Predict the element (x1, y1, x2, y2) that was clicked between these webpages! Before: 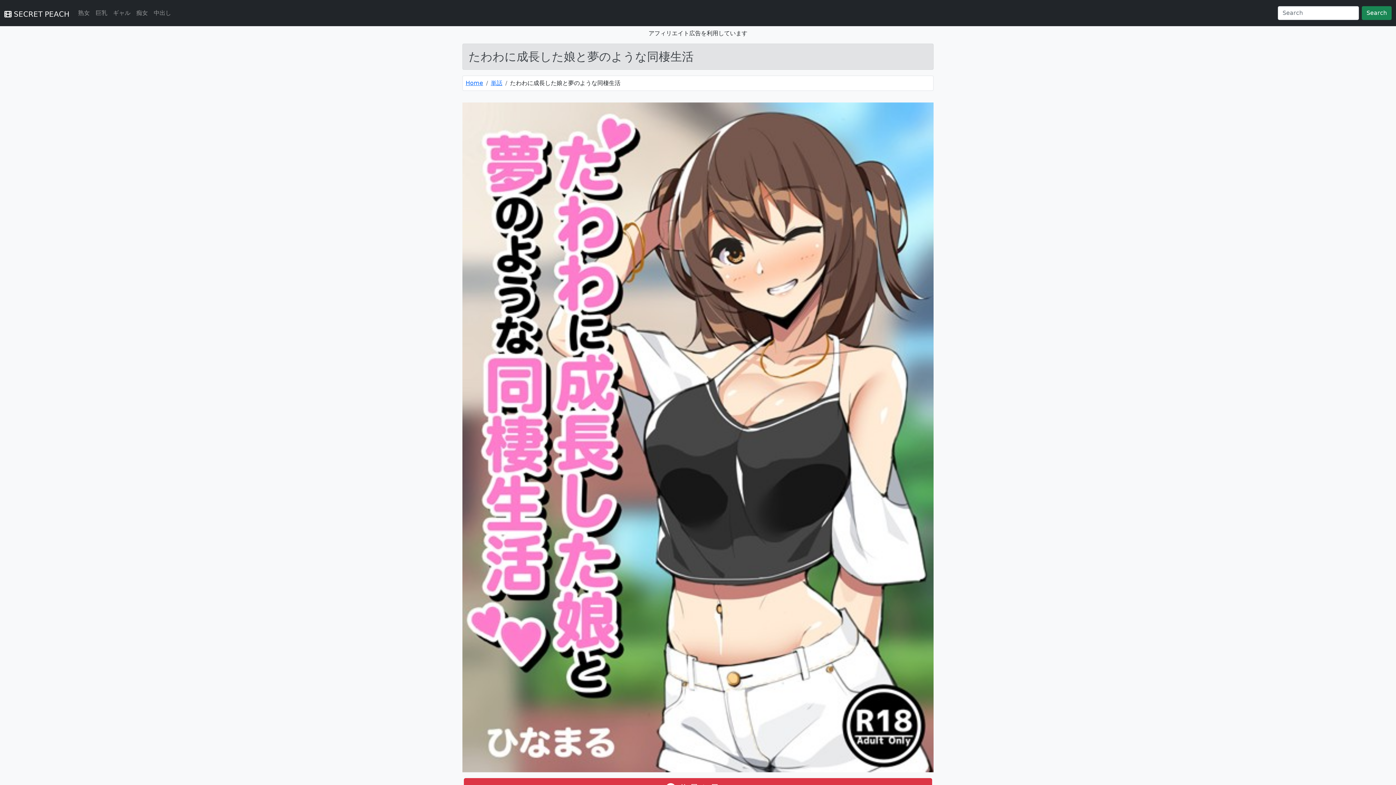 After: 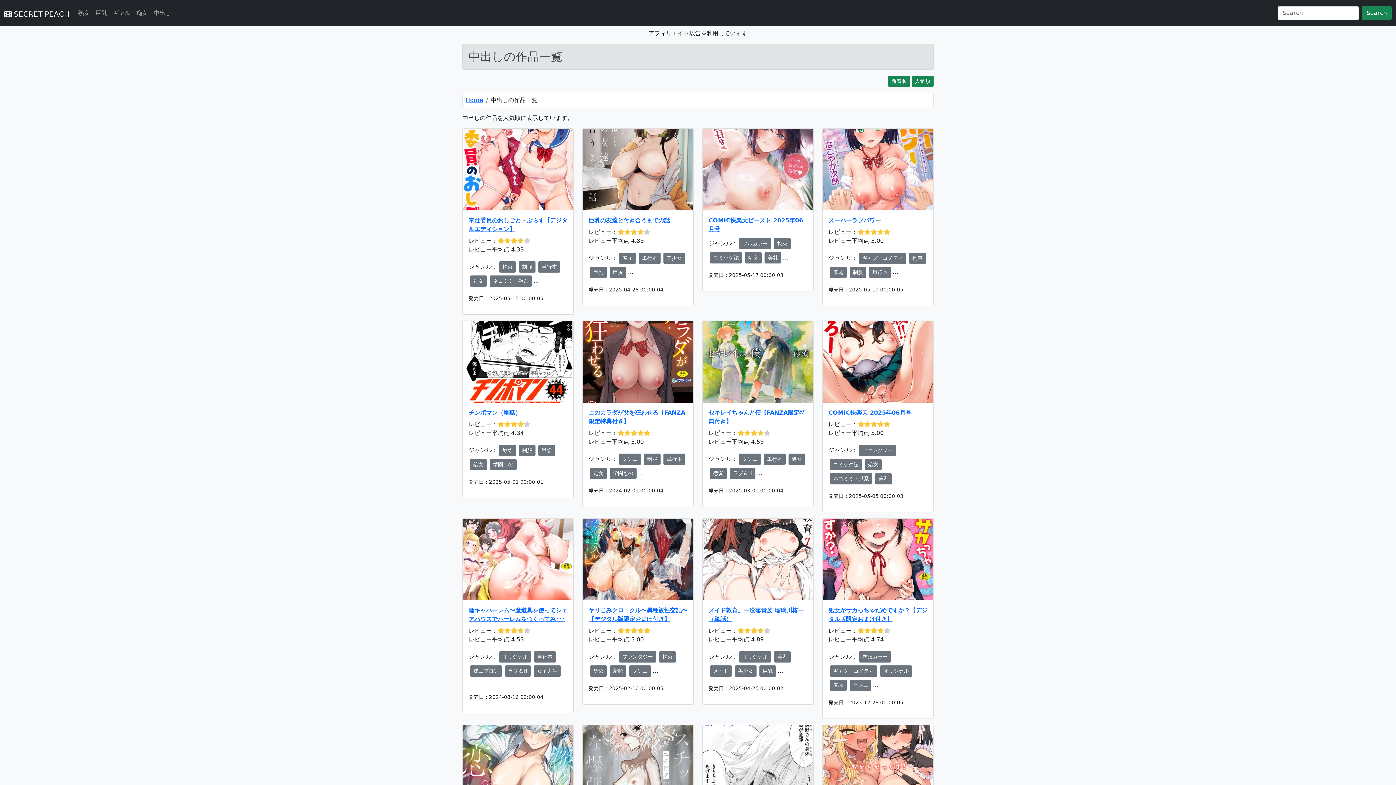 Action: bbox: (150, 5, 174, 20) label: 中出し